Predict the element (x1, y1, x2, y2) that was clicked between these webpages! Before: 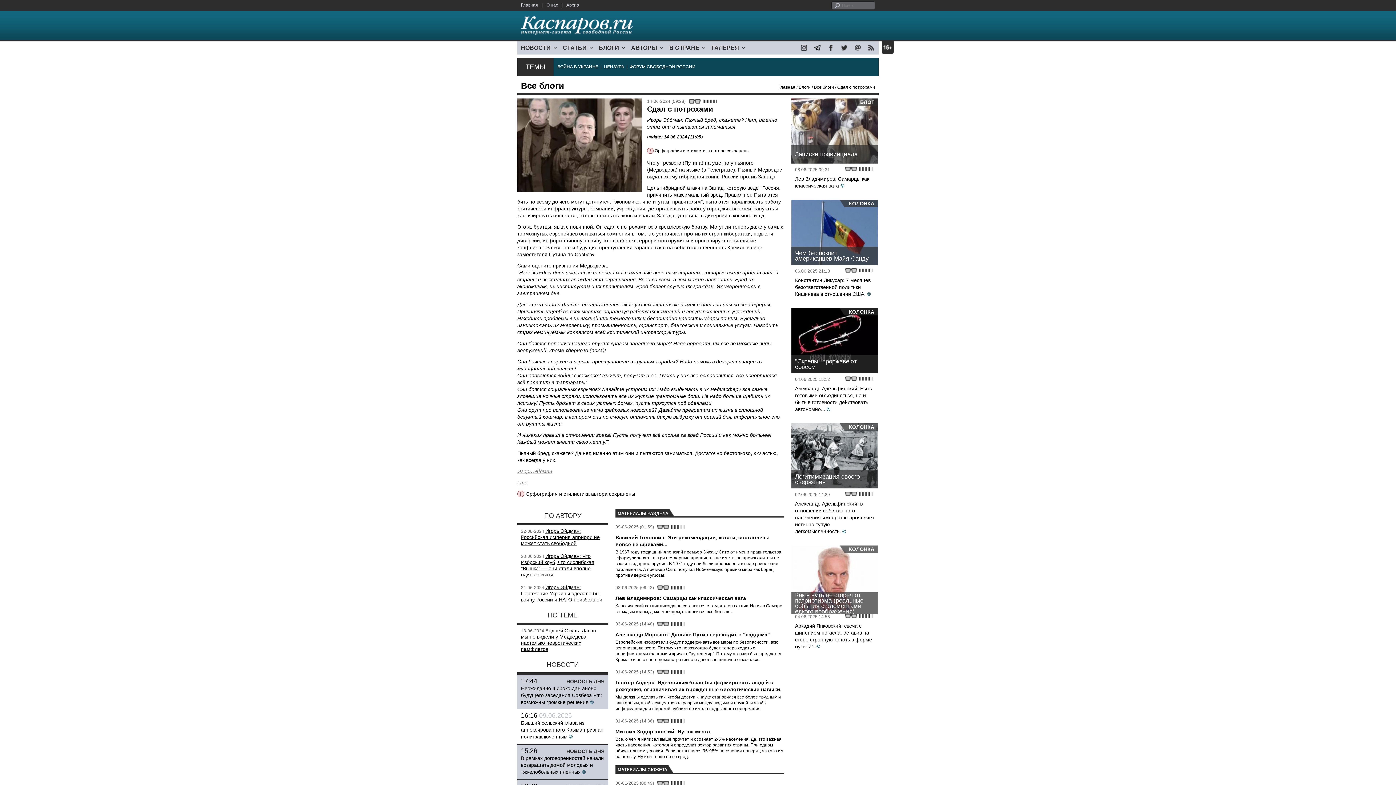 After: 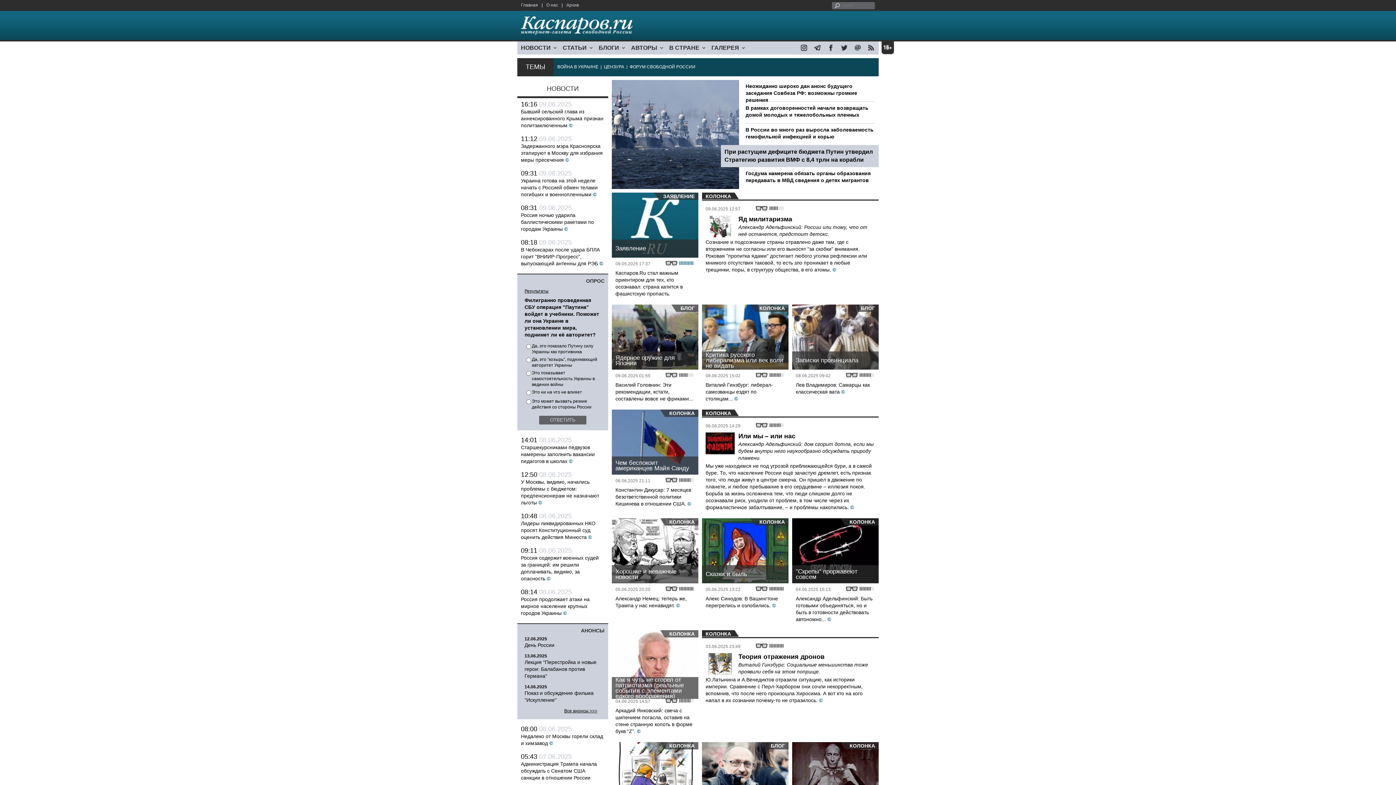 Action: bbox: (521, 30, 632, 36)